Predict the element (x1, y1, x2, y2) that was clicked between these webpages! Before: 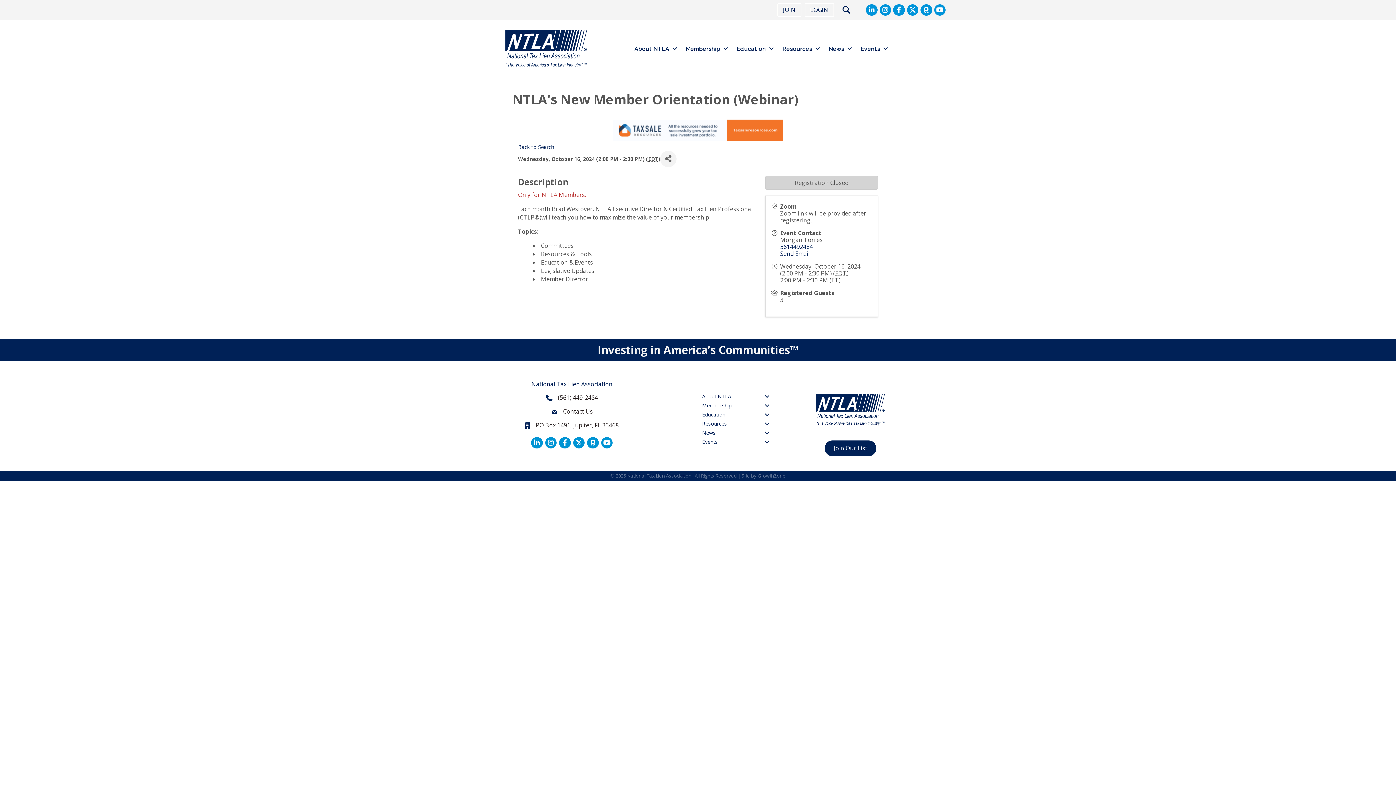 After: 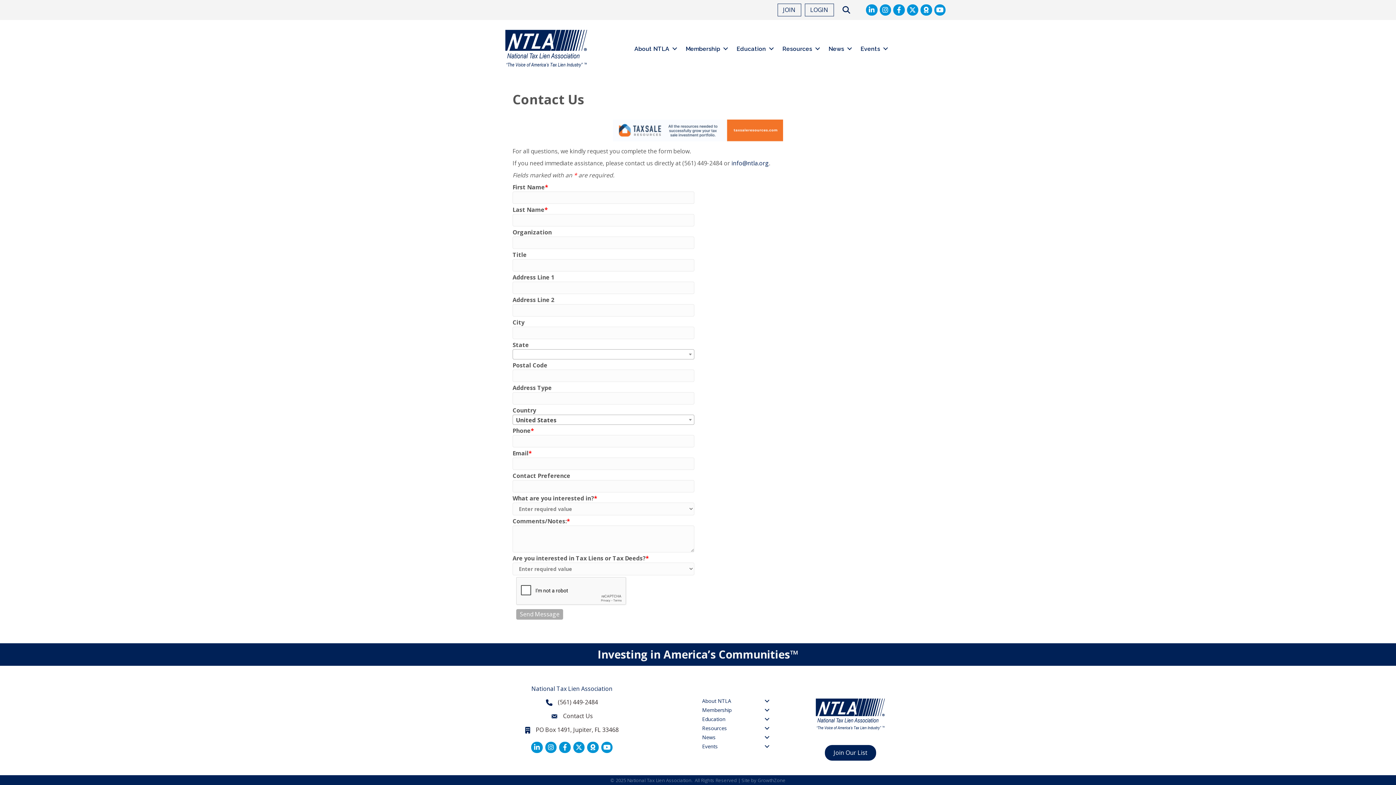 Action: bbox: (563, 407, 592, 415) label: Contact Us